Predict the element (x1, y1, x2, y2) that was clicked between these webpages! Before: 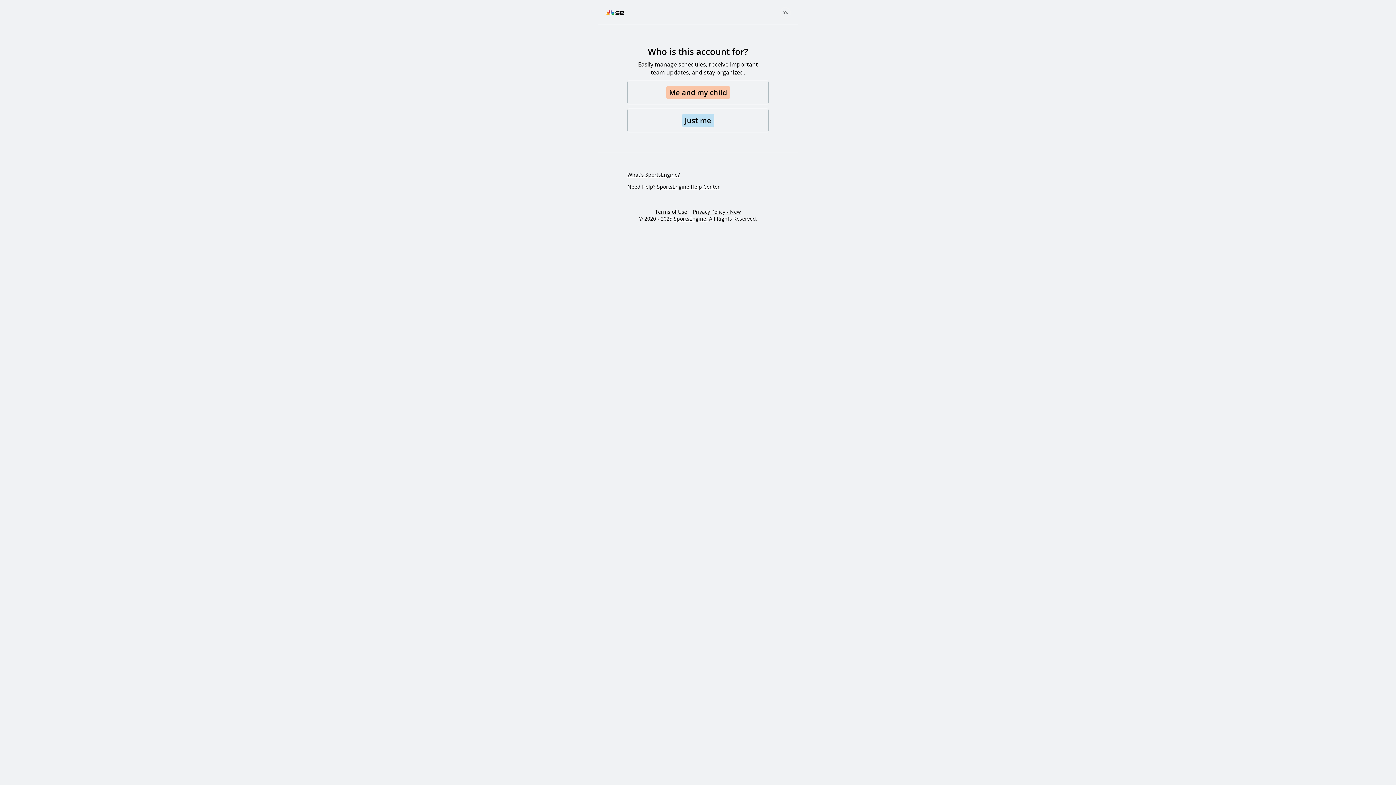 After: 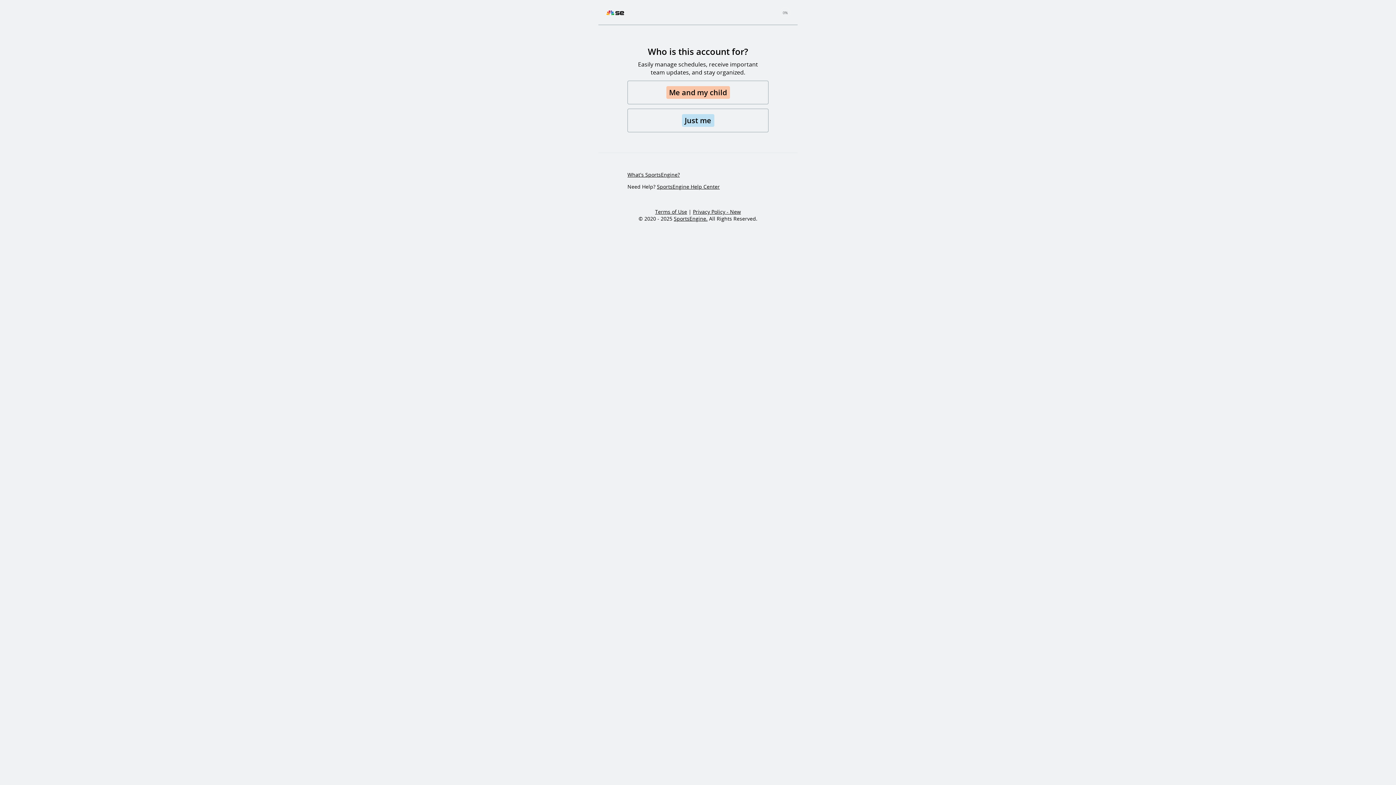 Action: label: Terms of Use bbox: (655, 208, 687, 215)